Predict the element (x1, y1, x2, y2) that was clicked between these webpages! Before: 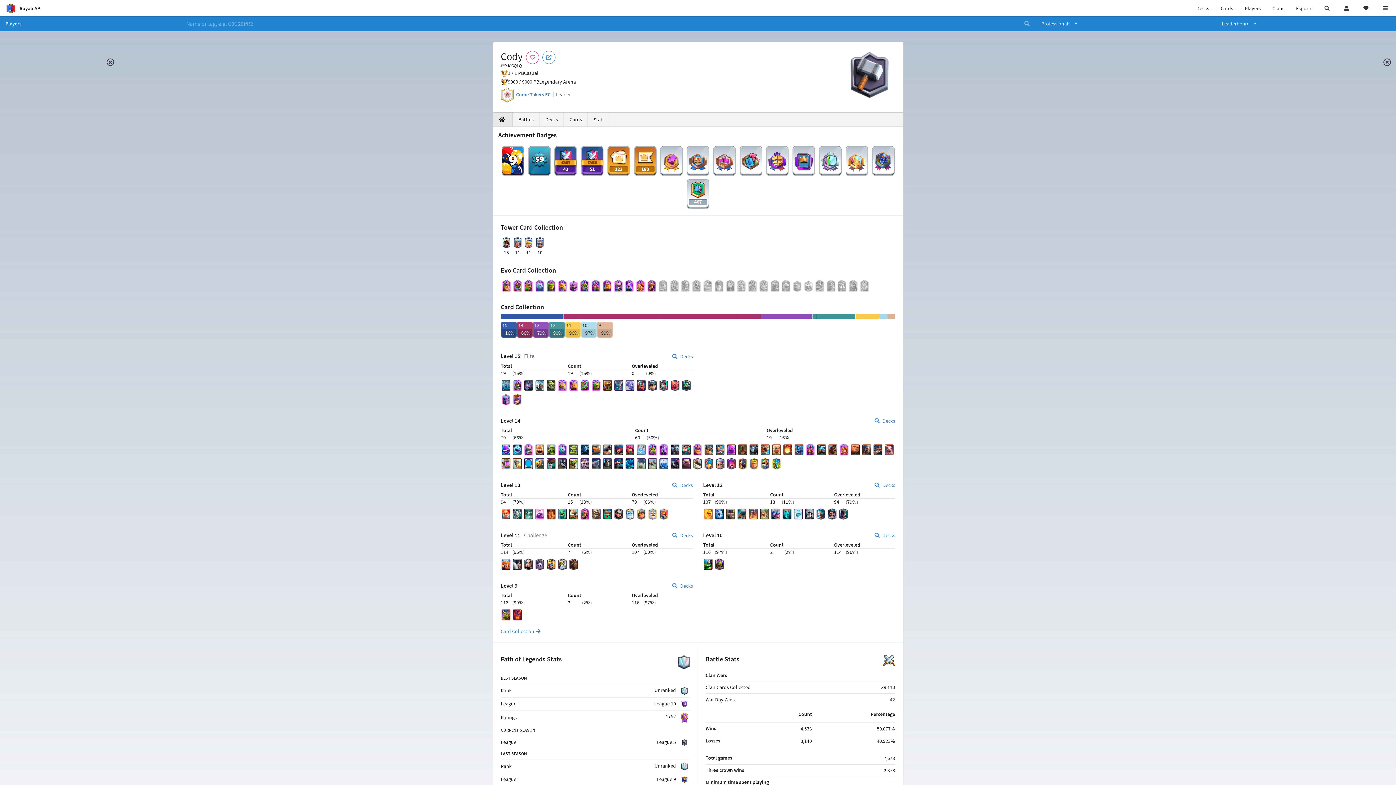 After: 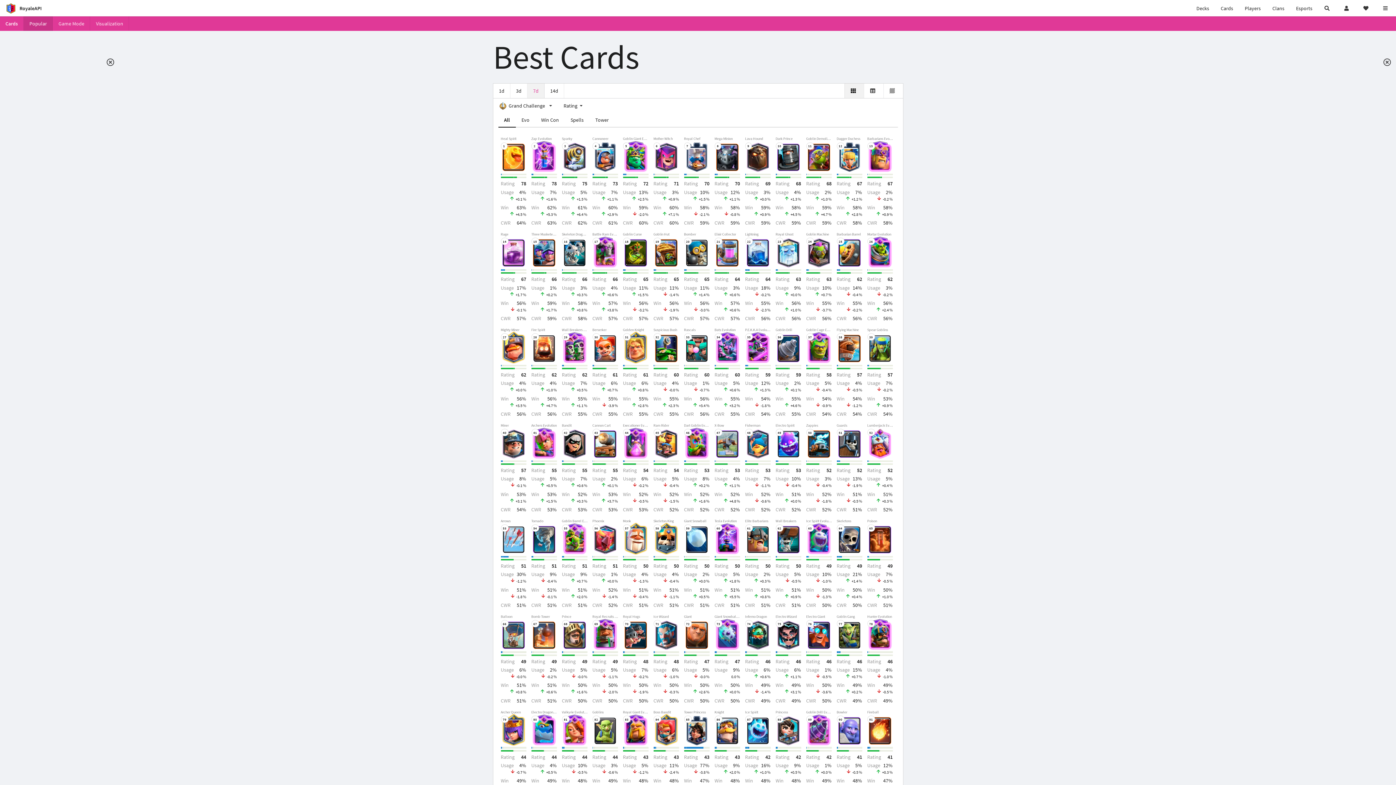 Action: bbox: (1215, 0, 1239, 16) label: Cards